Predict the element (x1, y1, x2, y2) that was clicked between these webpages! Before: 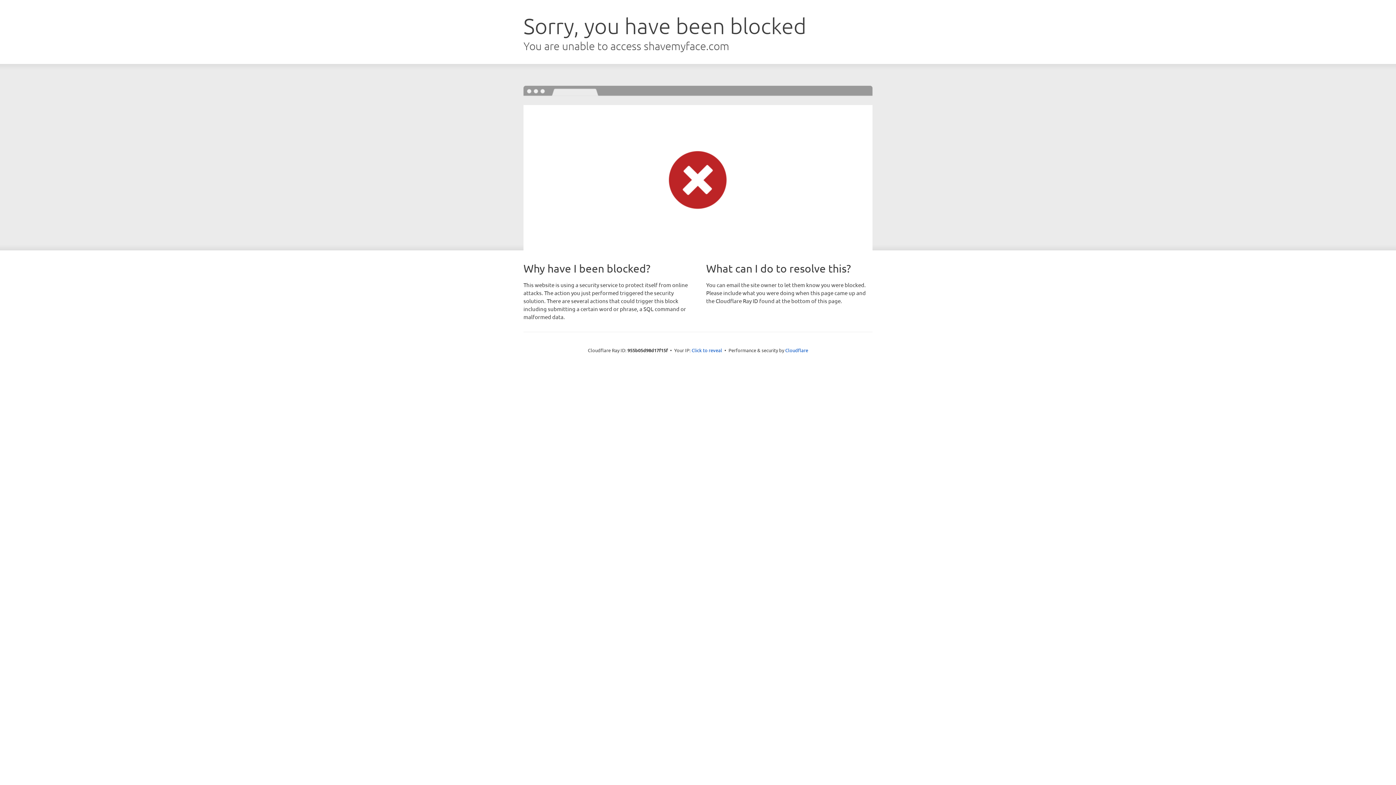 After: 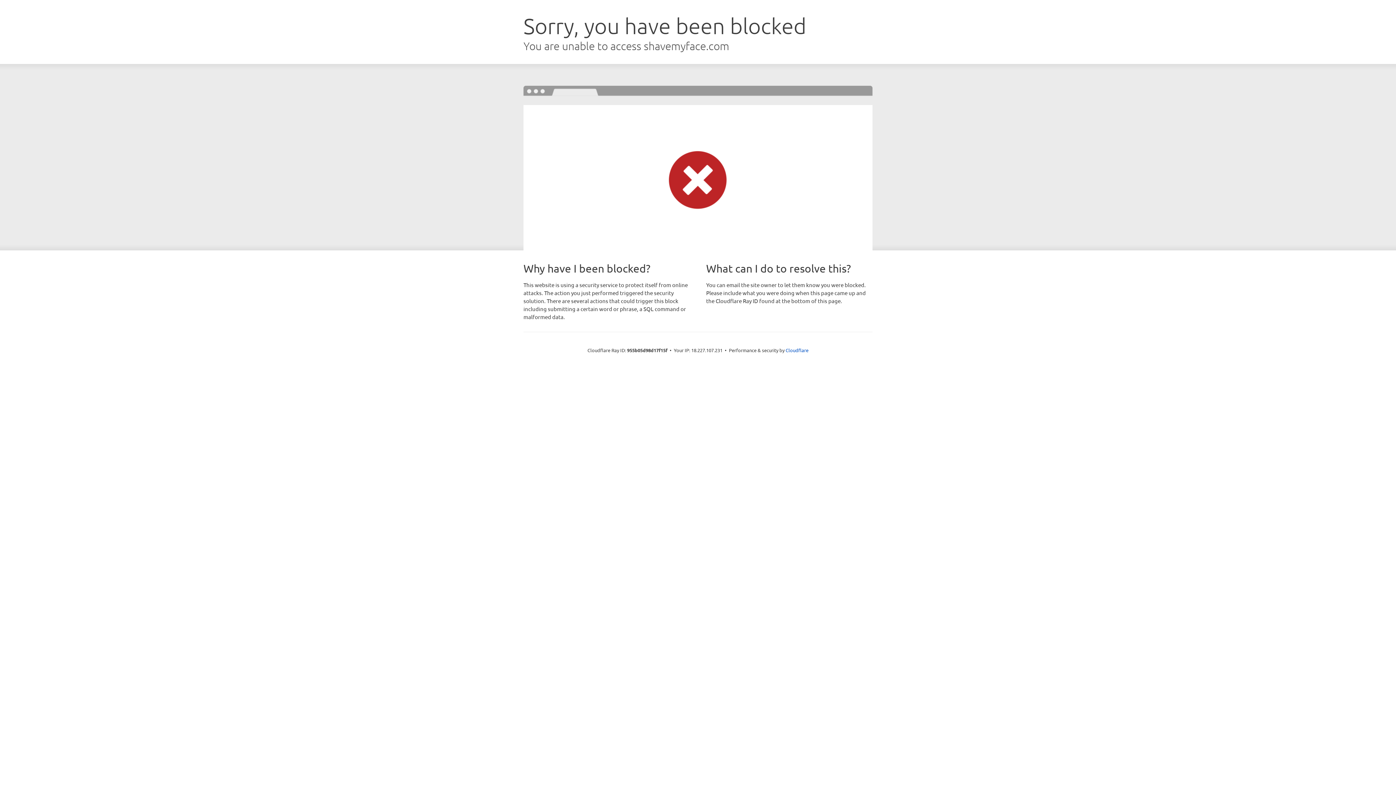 Action: bbox: (691, 346, 722, 353) label: Click to reveal